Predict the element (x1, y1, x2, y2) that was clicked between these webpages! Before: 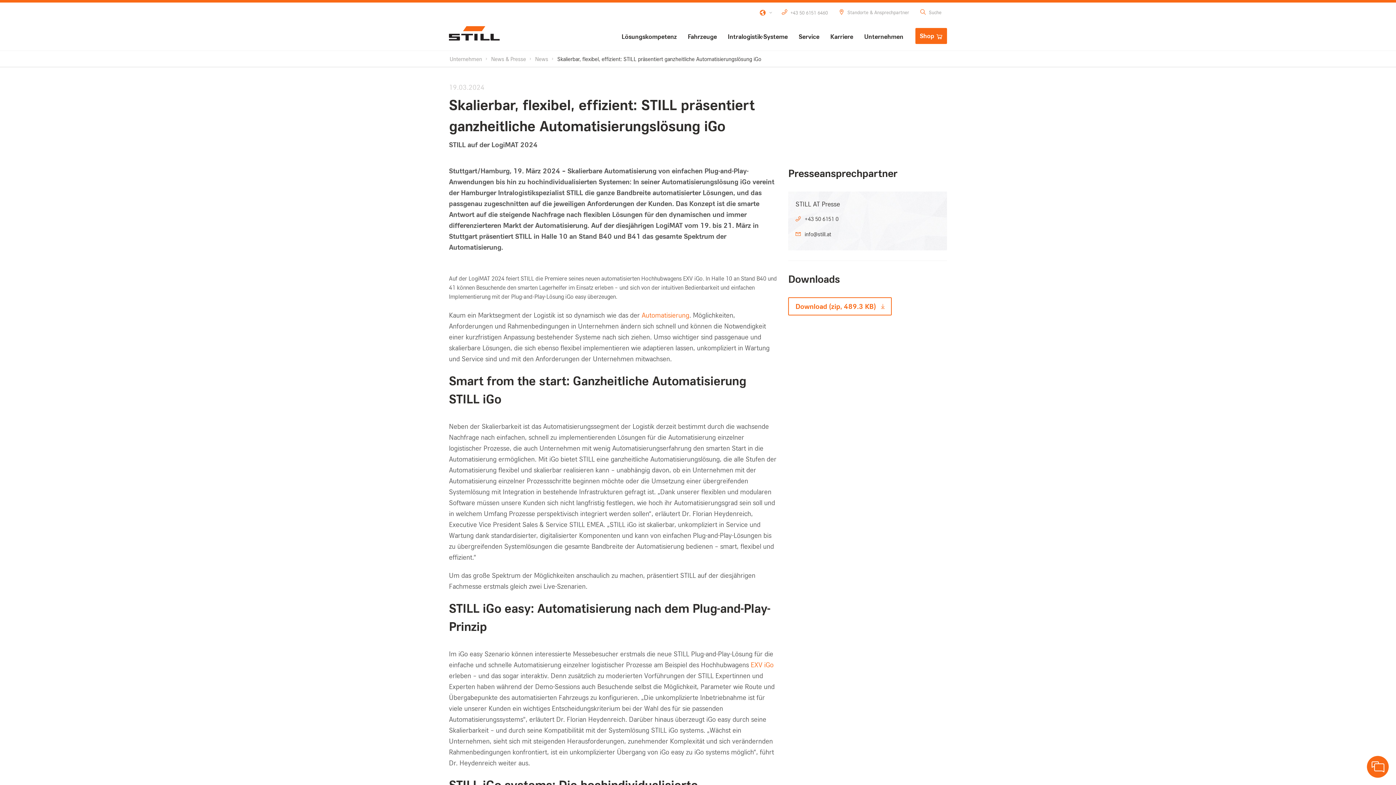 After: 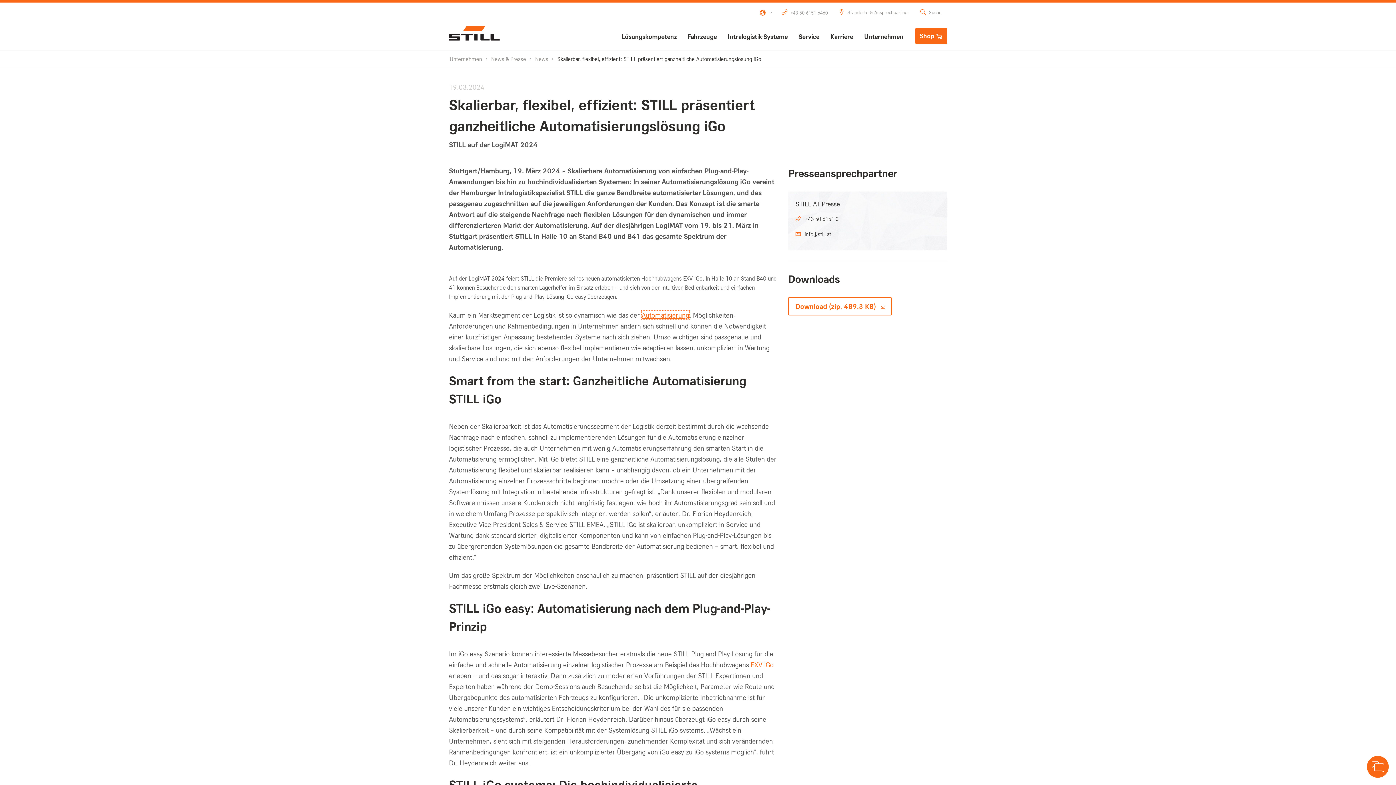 Action: bbox: (641, 310, 689, 319) label: Automatisierung